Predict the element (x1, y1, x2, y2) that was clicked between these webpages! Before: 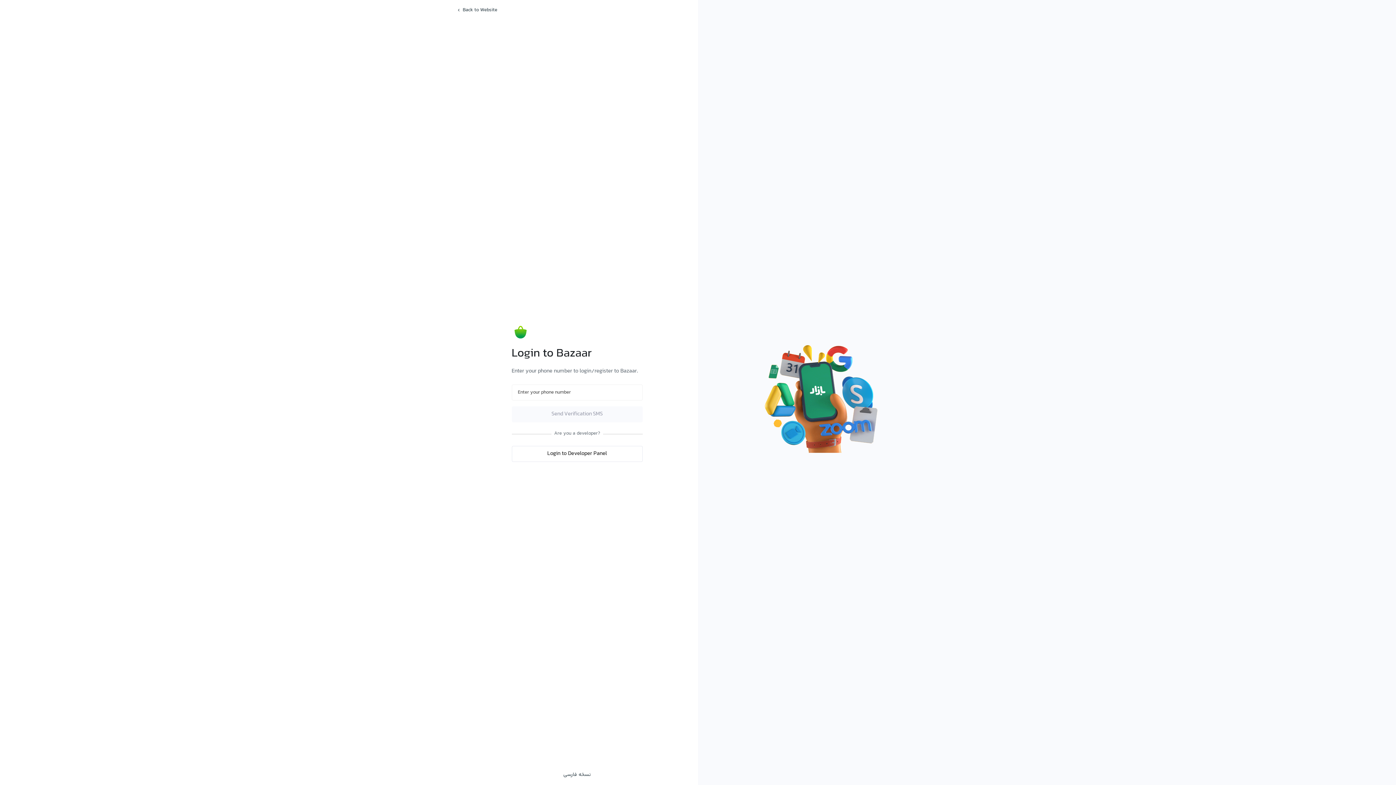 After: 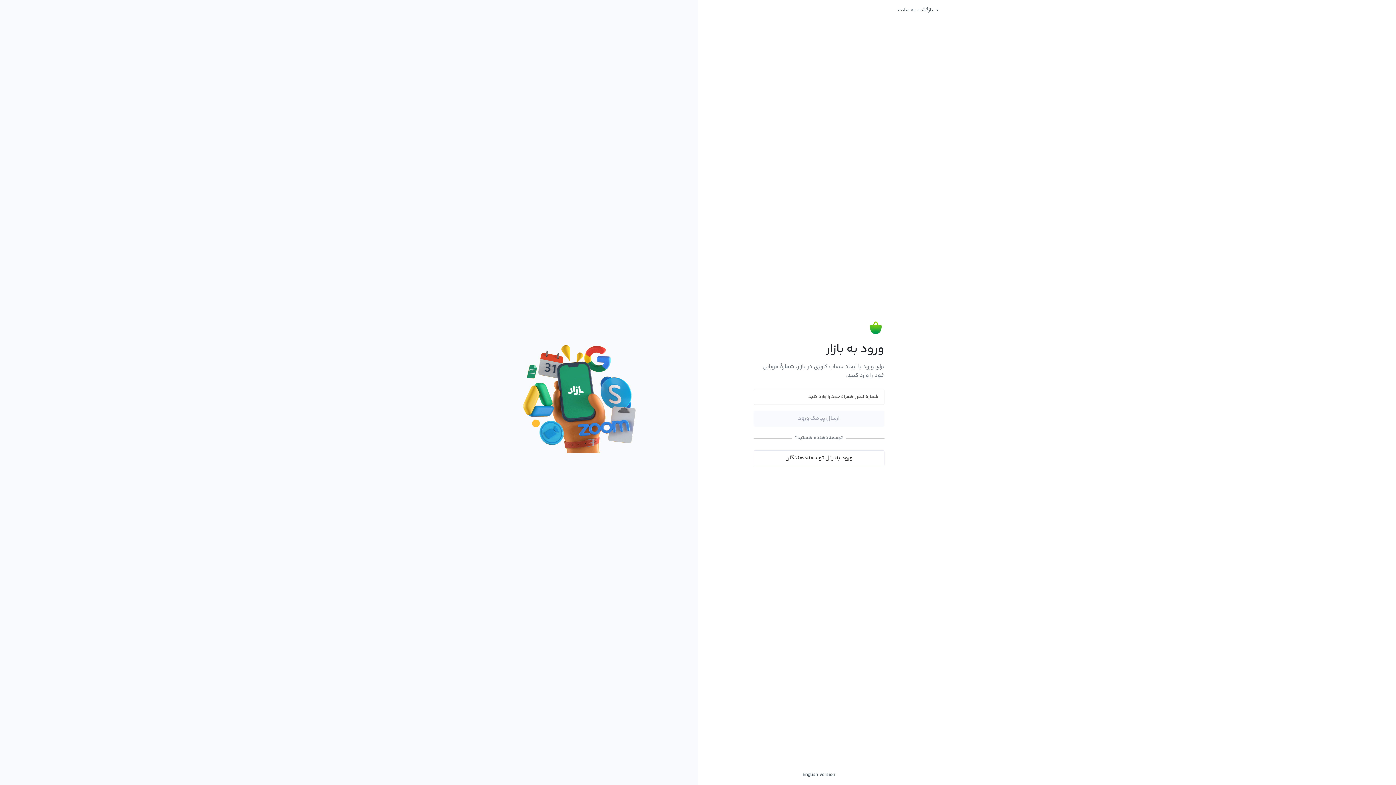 Action: bbox: (563, 771, 591, 779) label: نسخه فارسی